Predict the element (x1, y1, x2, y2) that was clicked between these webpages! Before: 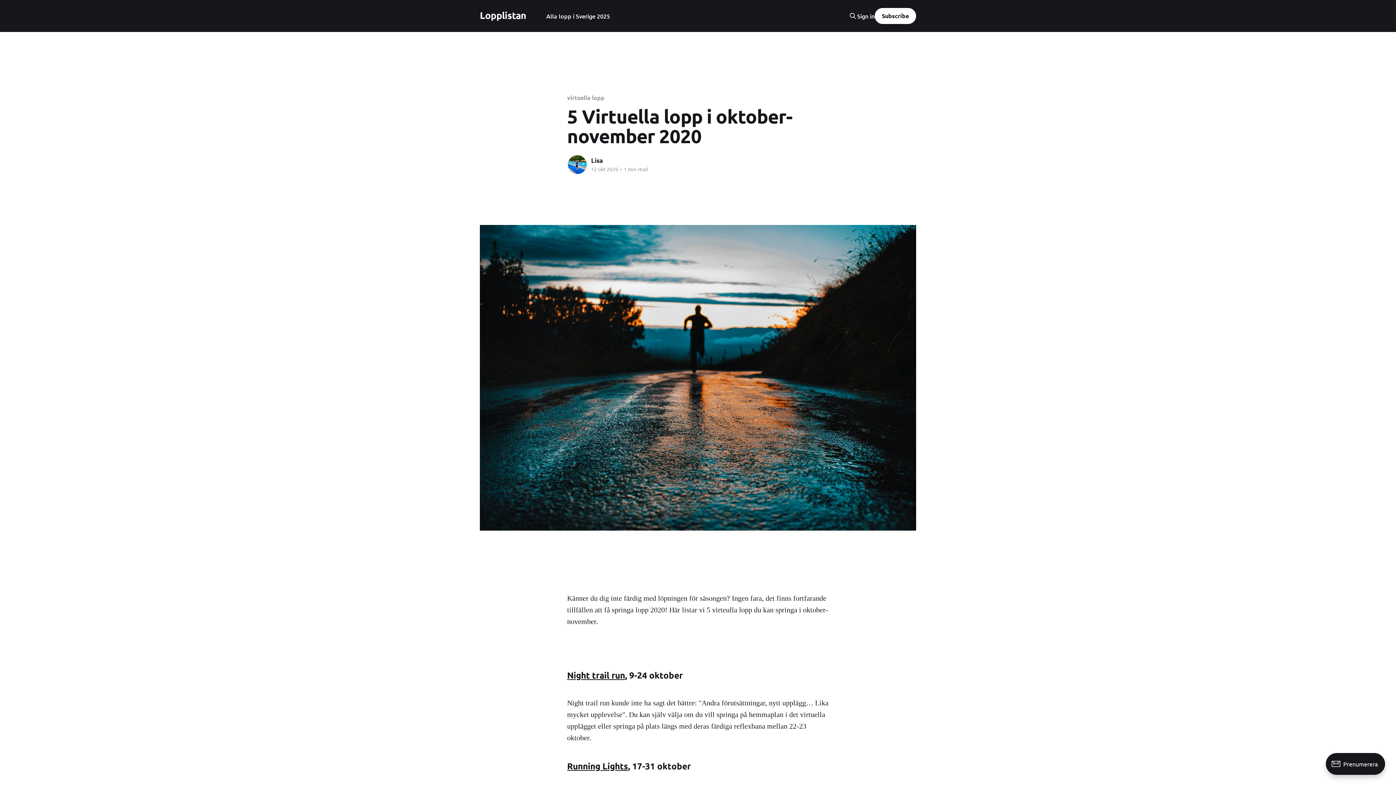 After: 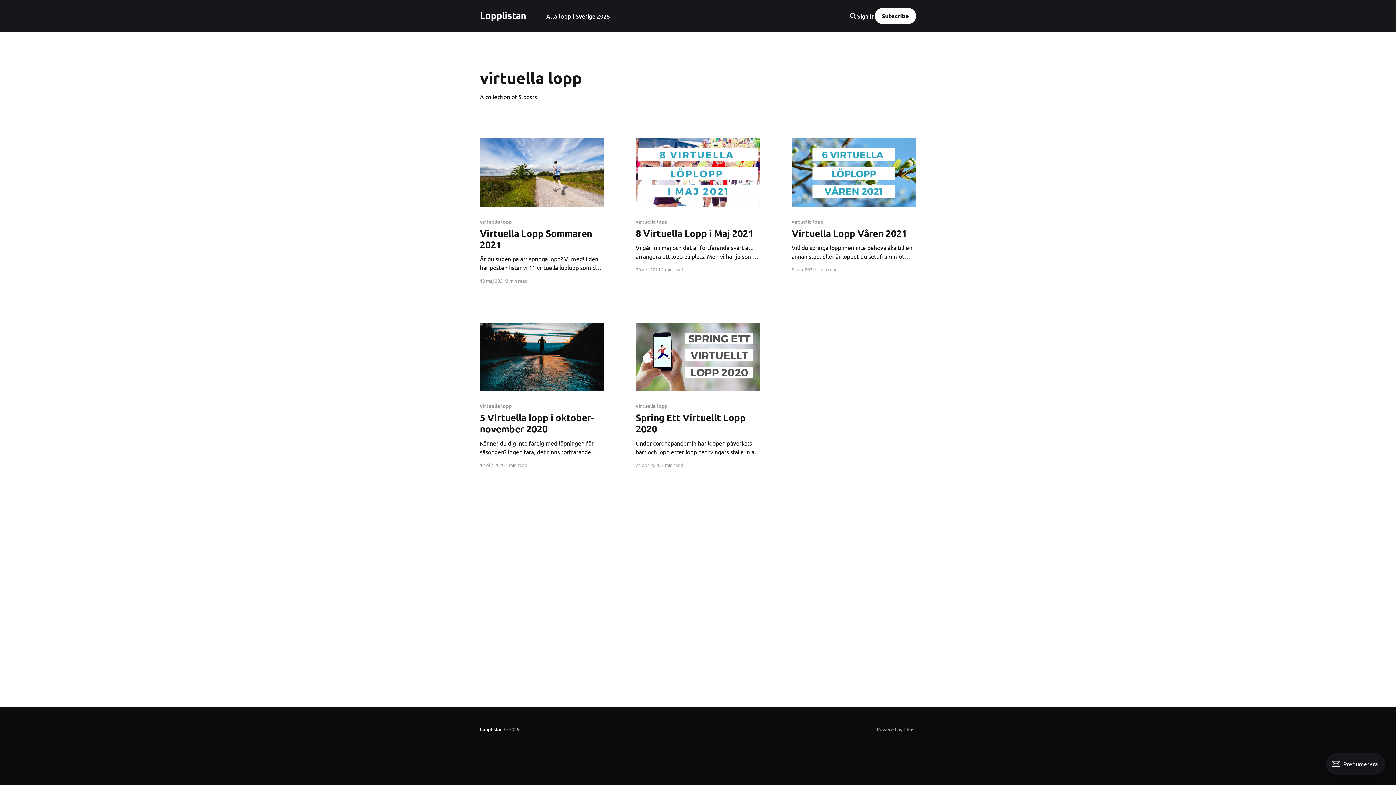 Action: label: virtuella lopp bbox: (567, 93, 604, 101)